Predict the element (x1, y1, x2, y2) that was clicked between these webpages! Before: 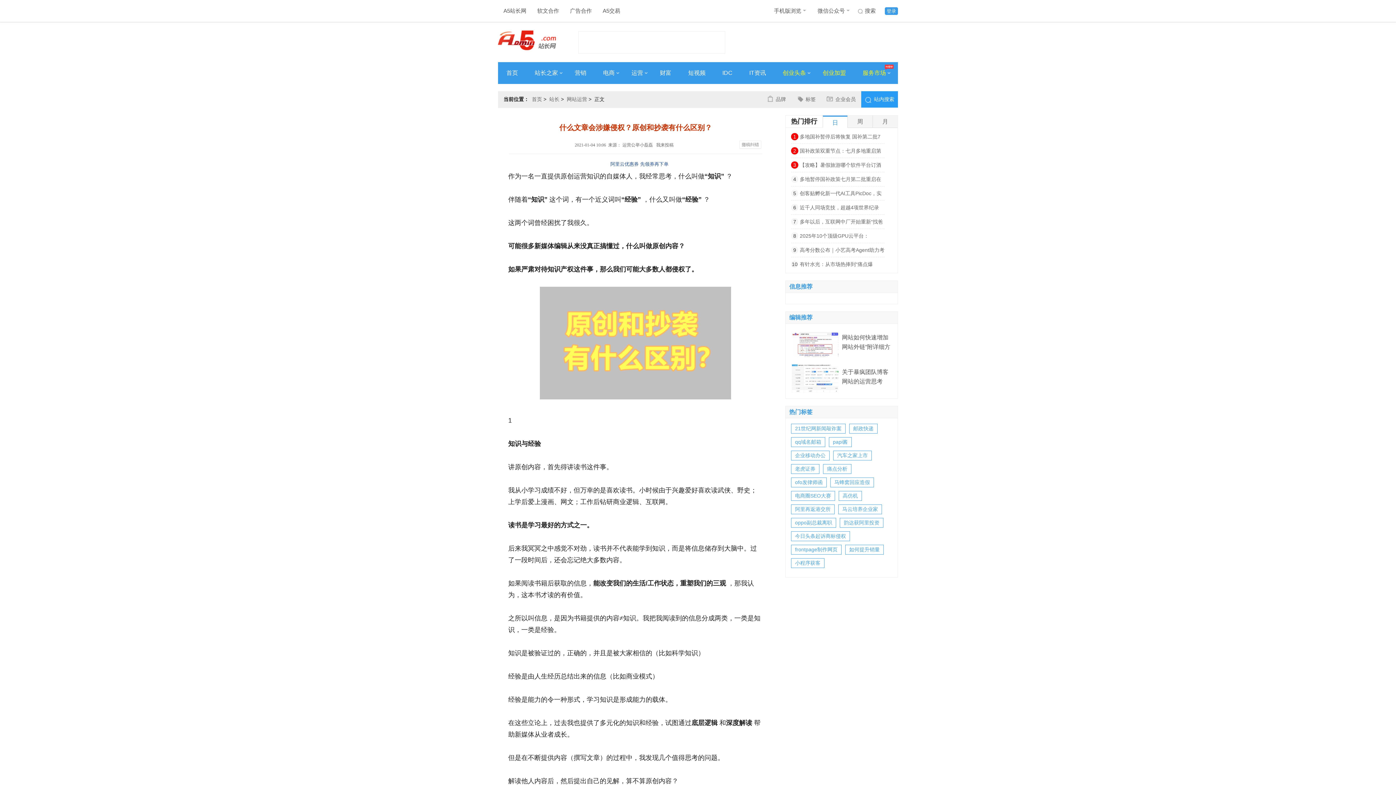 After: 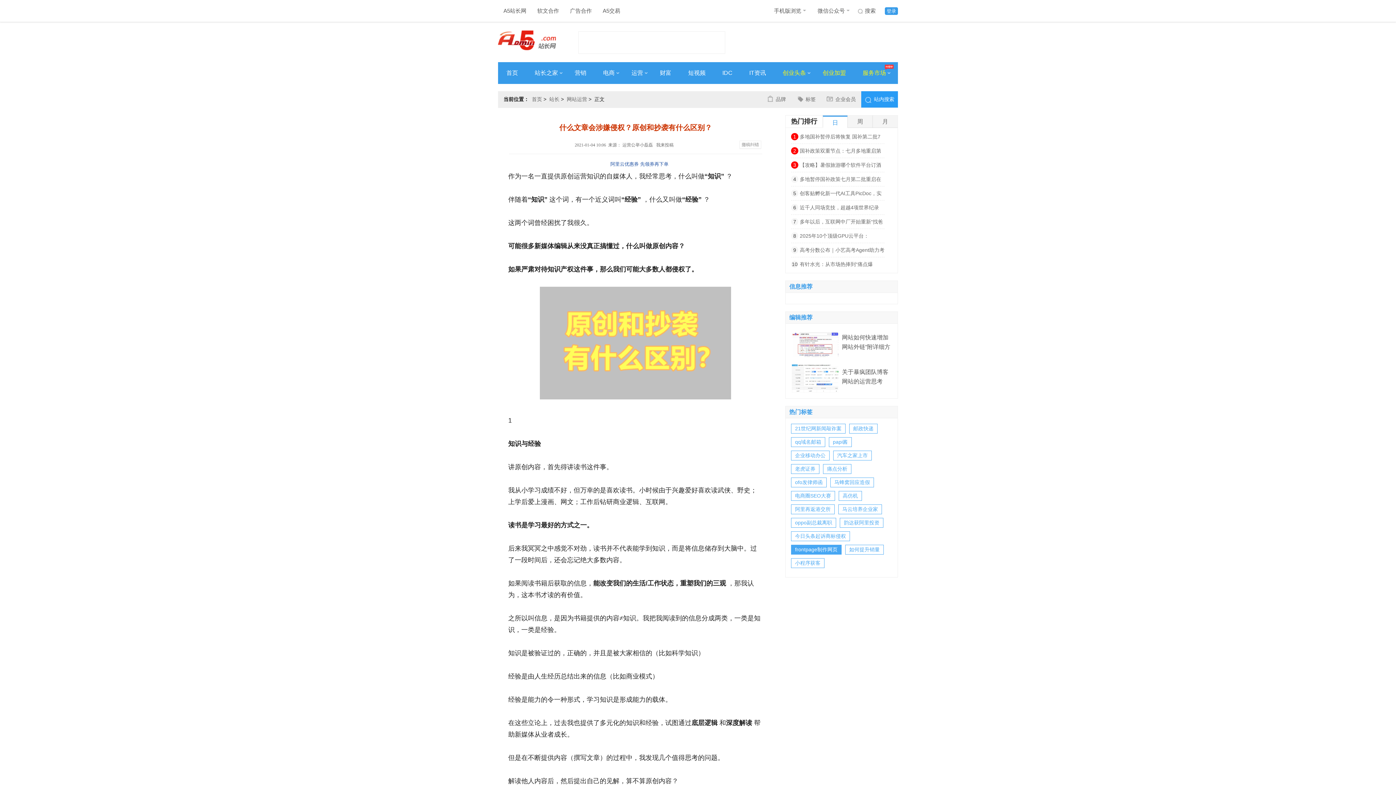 Action: bbox: (791, 545, 841, 554) label: frontpage制作网页